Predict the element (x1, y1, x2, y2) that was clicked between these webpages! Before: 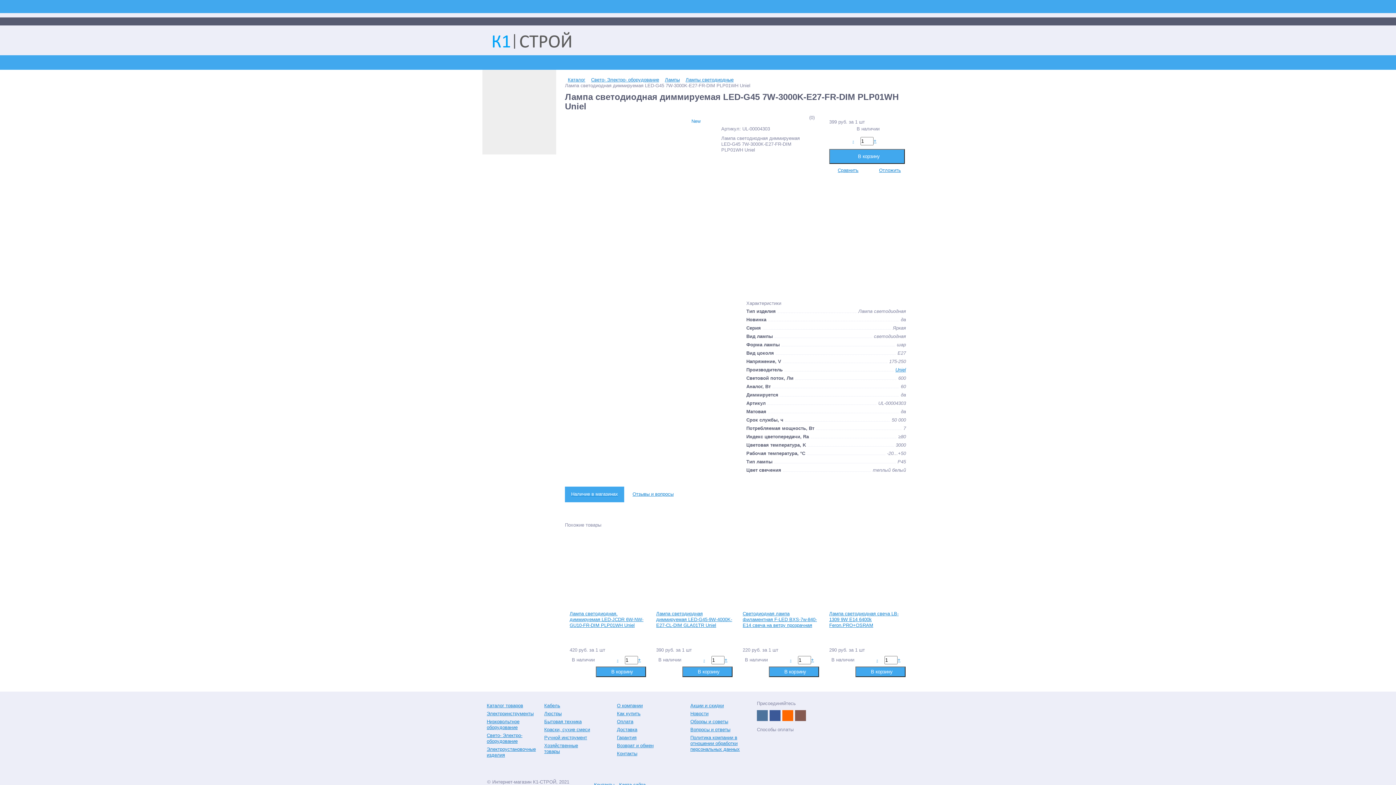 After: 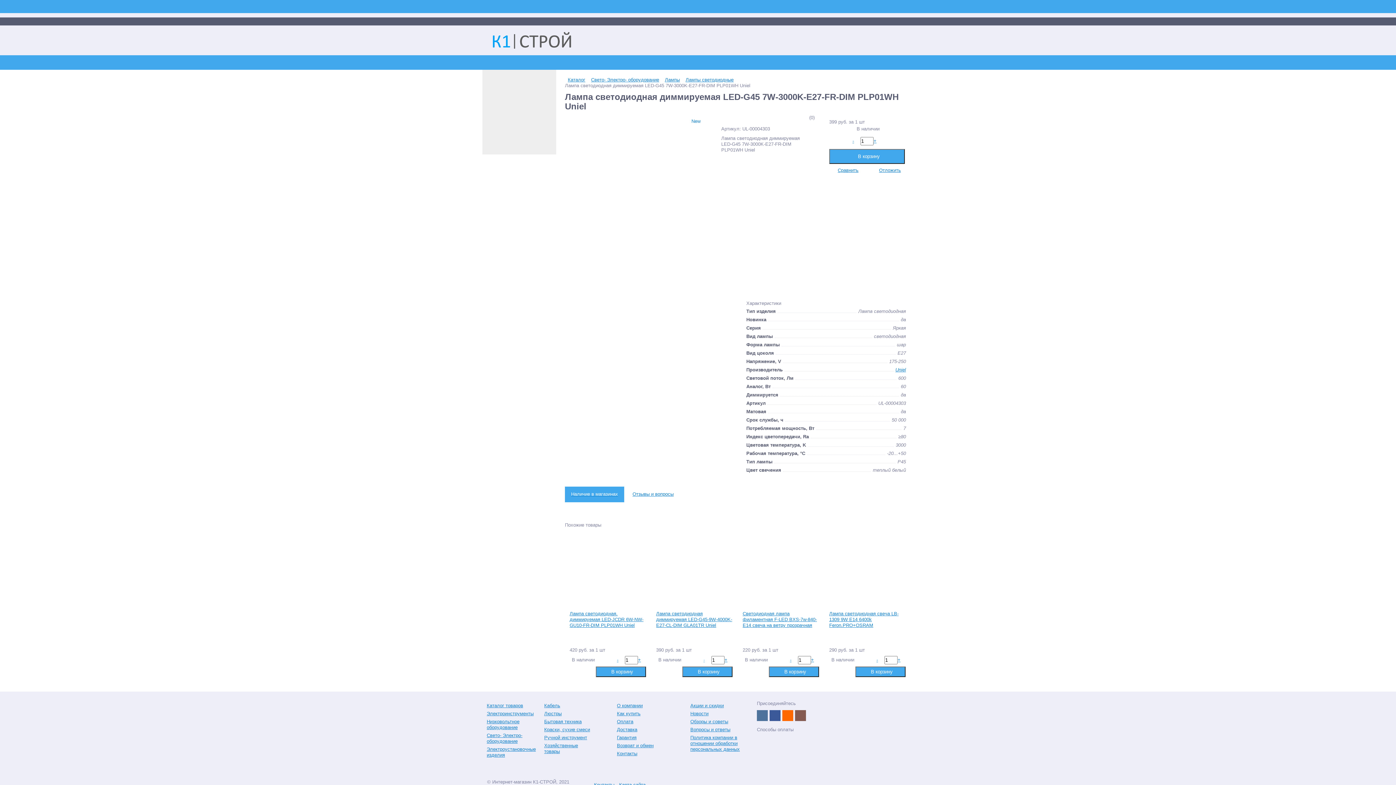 Action: bbox: (703, 656, 711, 664) label: -